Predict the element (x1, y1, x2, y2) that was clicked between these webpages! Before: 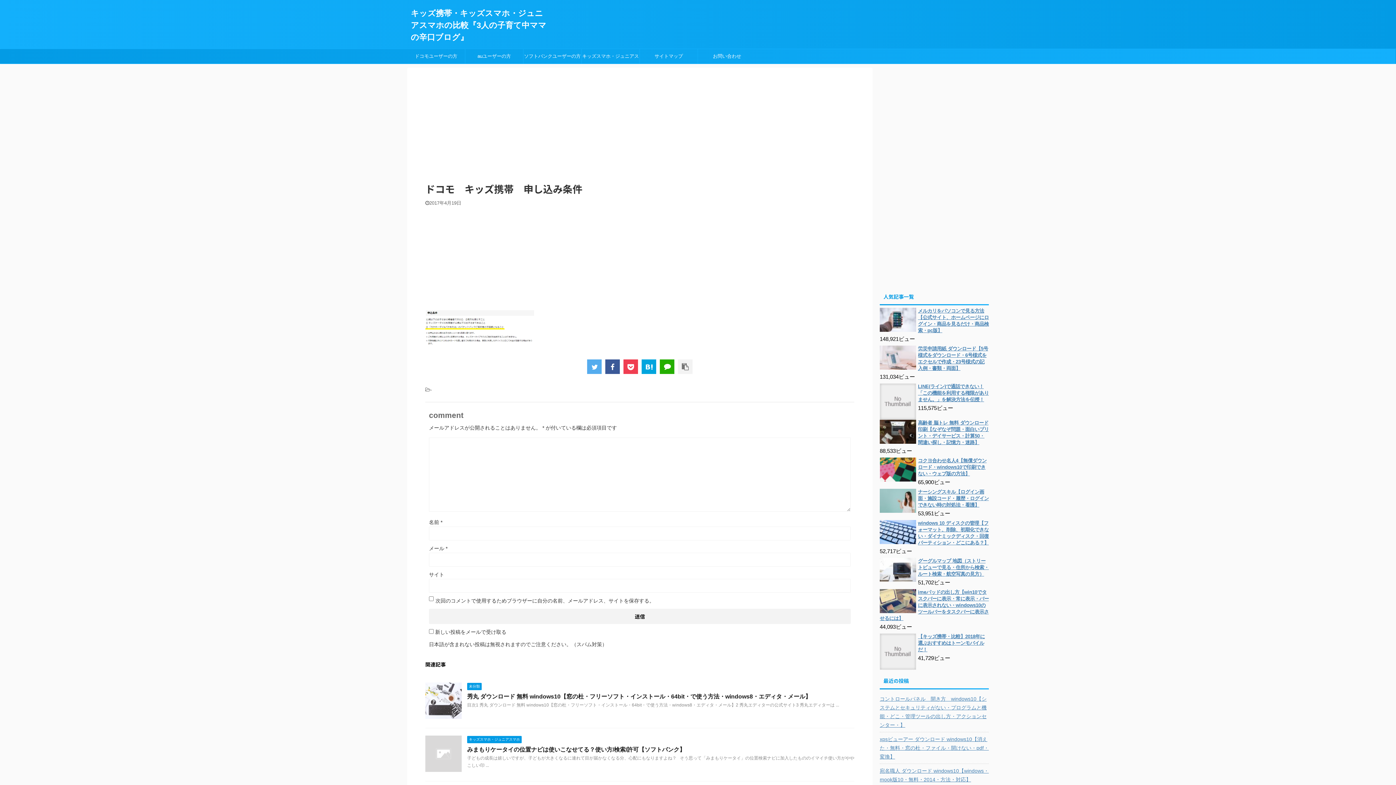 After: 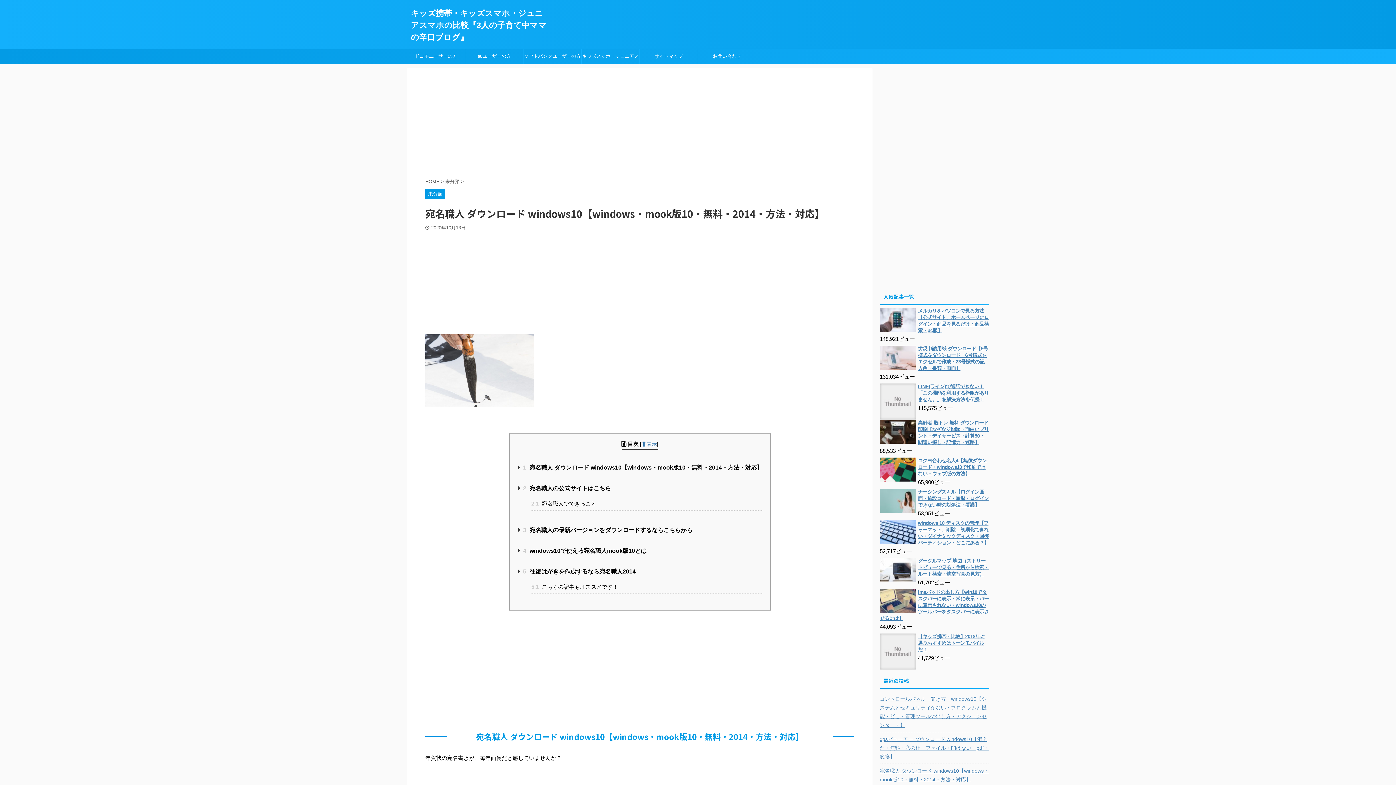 Action: bbox: (880, 764, 989, 785) label: 宛名職人 ダウンロード windows10【windows・mook版10・無料・2014・方法・対応】